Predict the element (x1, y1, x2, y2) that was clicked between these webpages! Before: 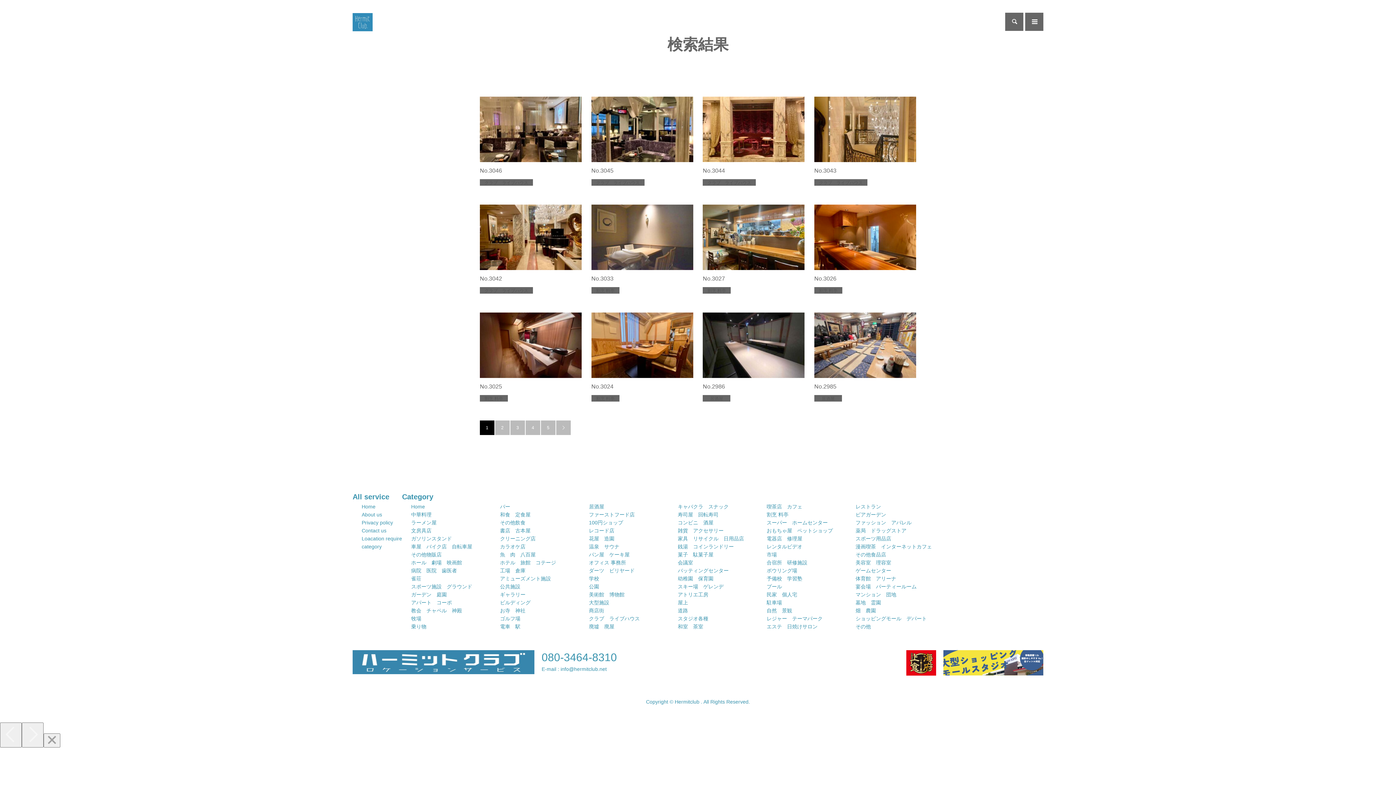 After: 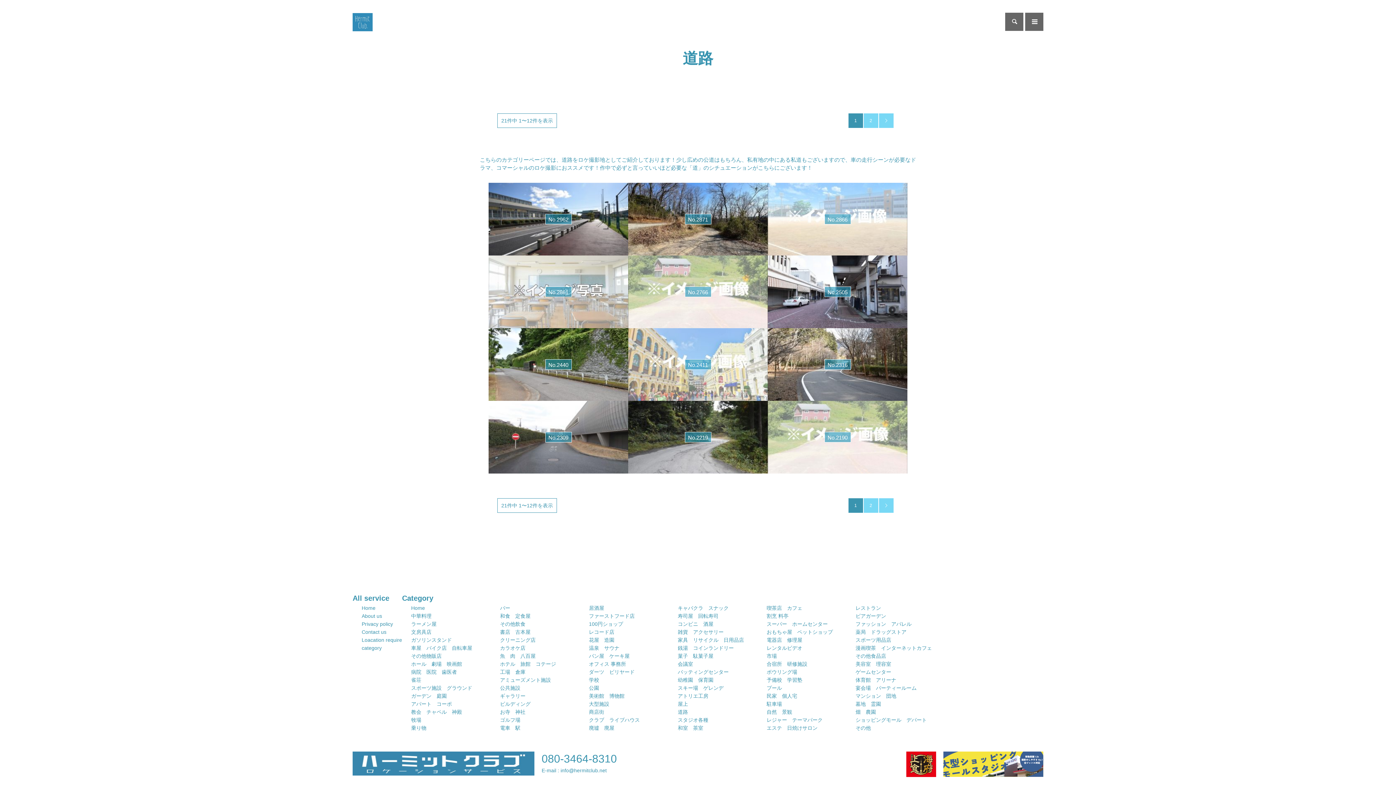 Action: label: 道路 bbox: (678, 607, 688, 613)